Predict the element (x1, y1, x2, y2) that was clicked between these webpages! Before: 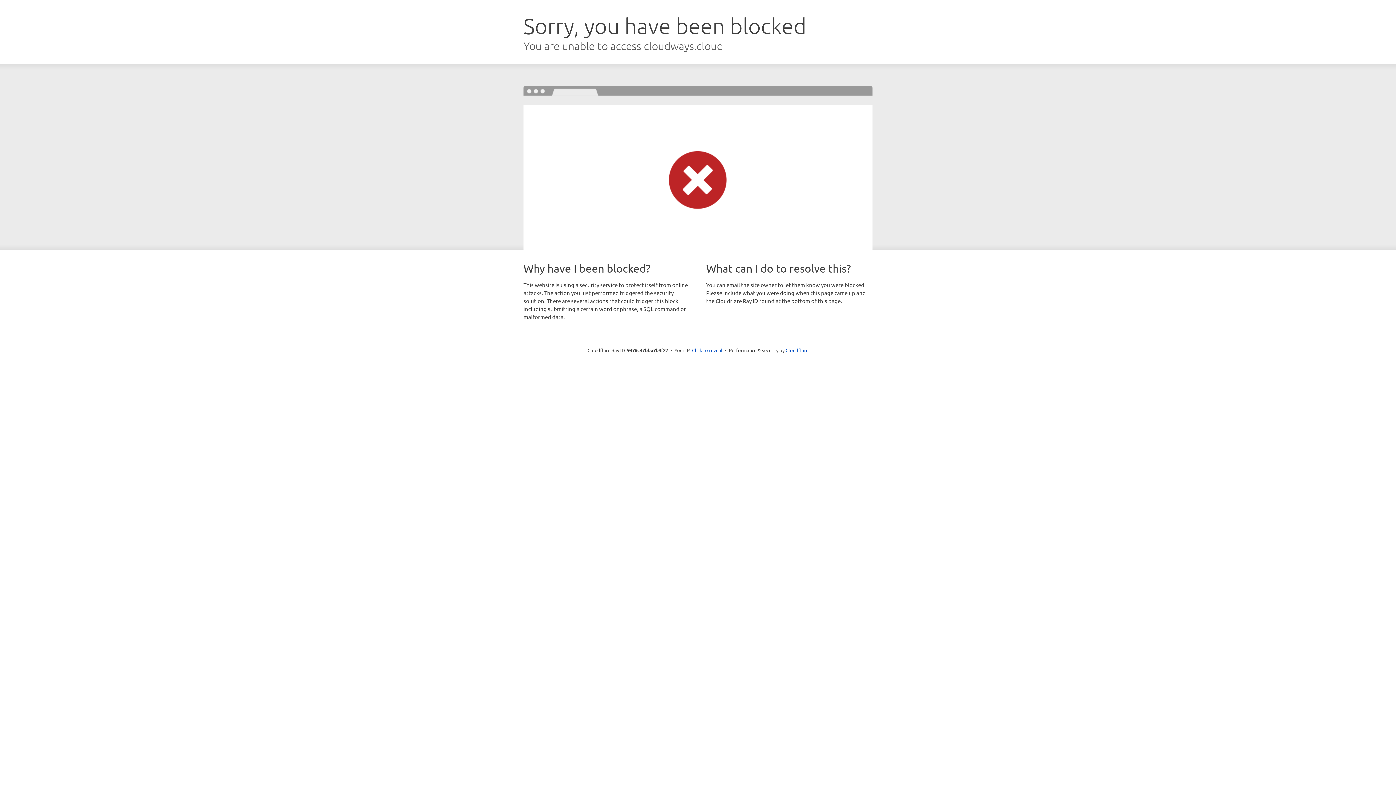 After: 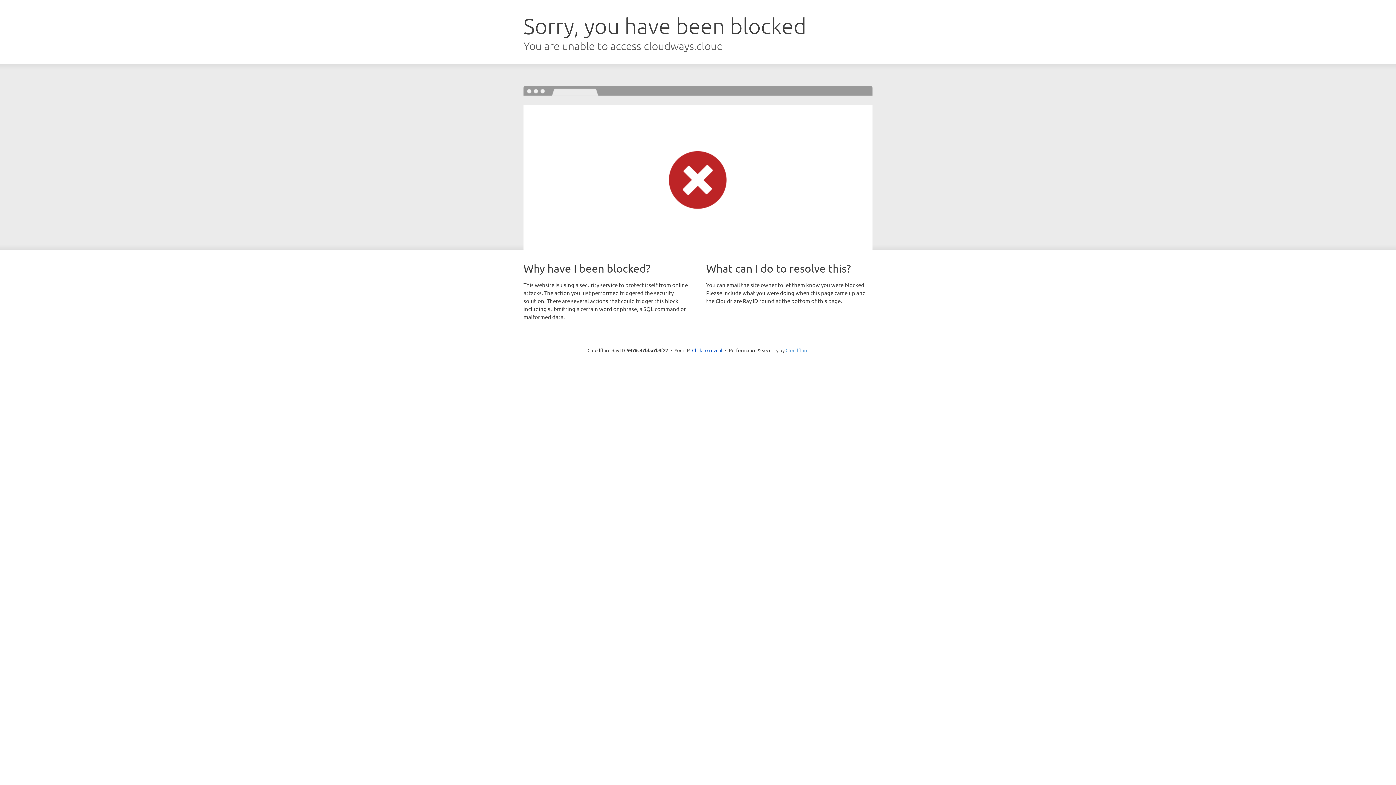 Action: bbox: (785, 347, 808, 353) label: Cloudflare